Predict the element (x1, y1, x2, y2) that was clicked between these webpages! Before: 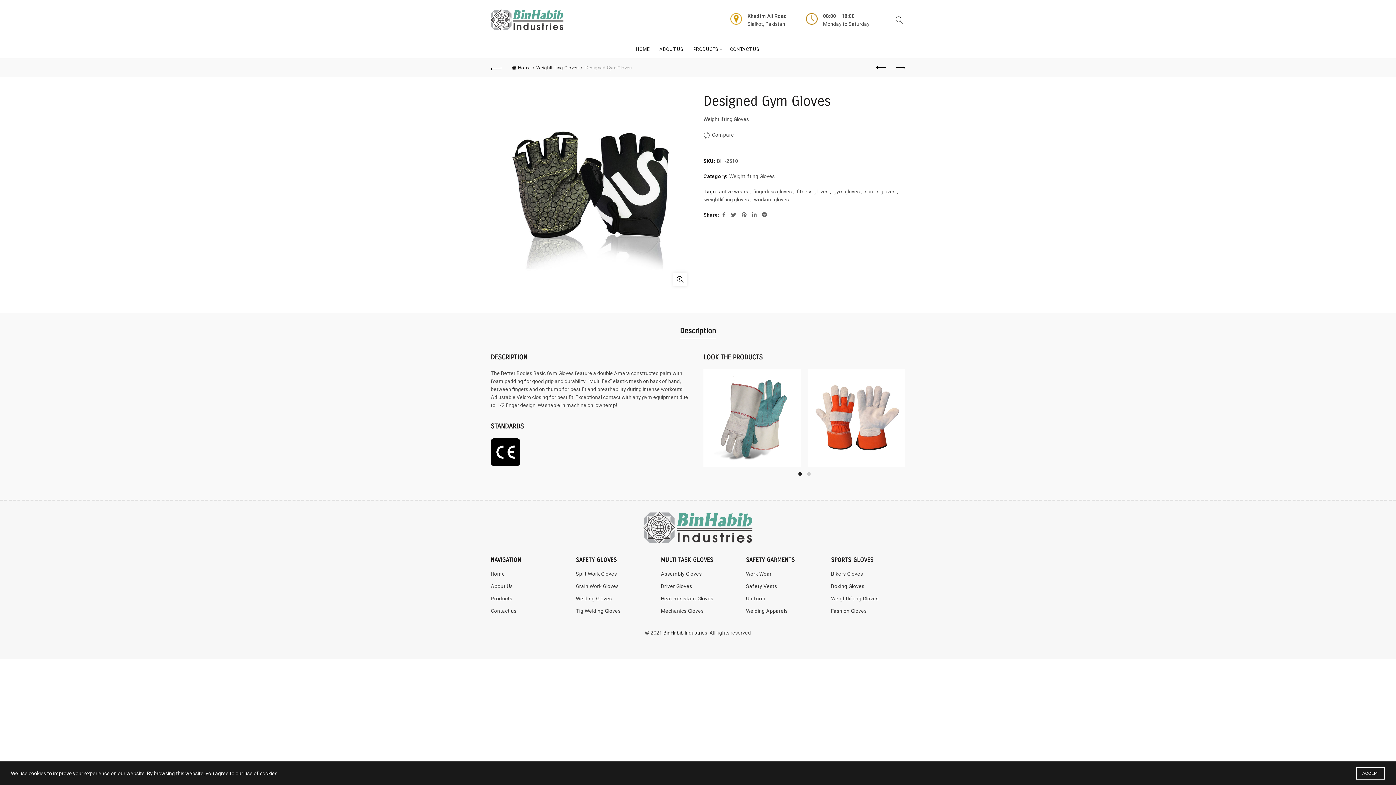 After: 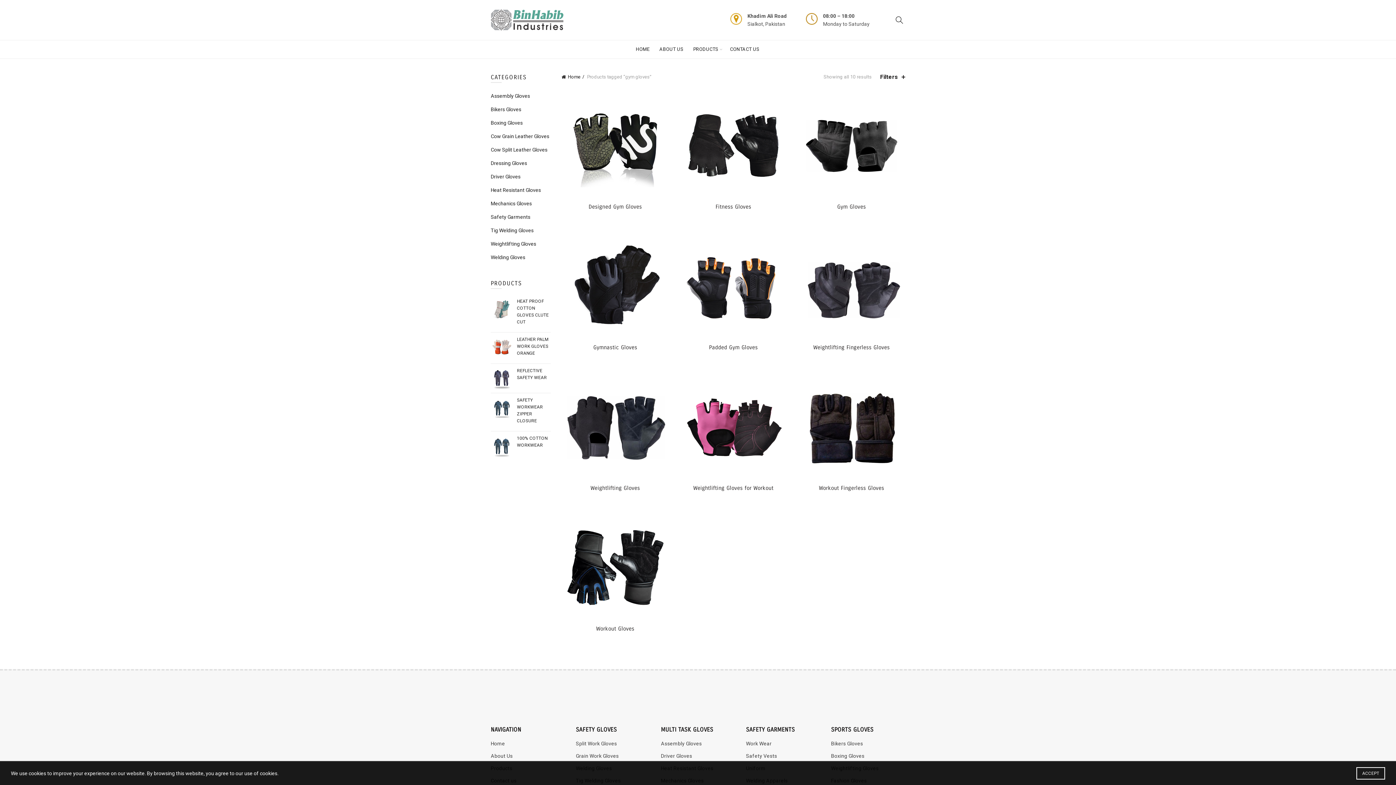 Action: bbox: (833, 188, 860, 195) label: gym gloves